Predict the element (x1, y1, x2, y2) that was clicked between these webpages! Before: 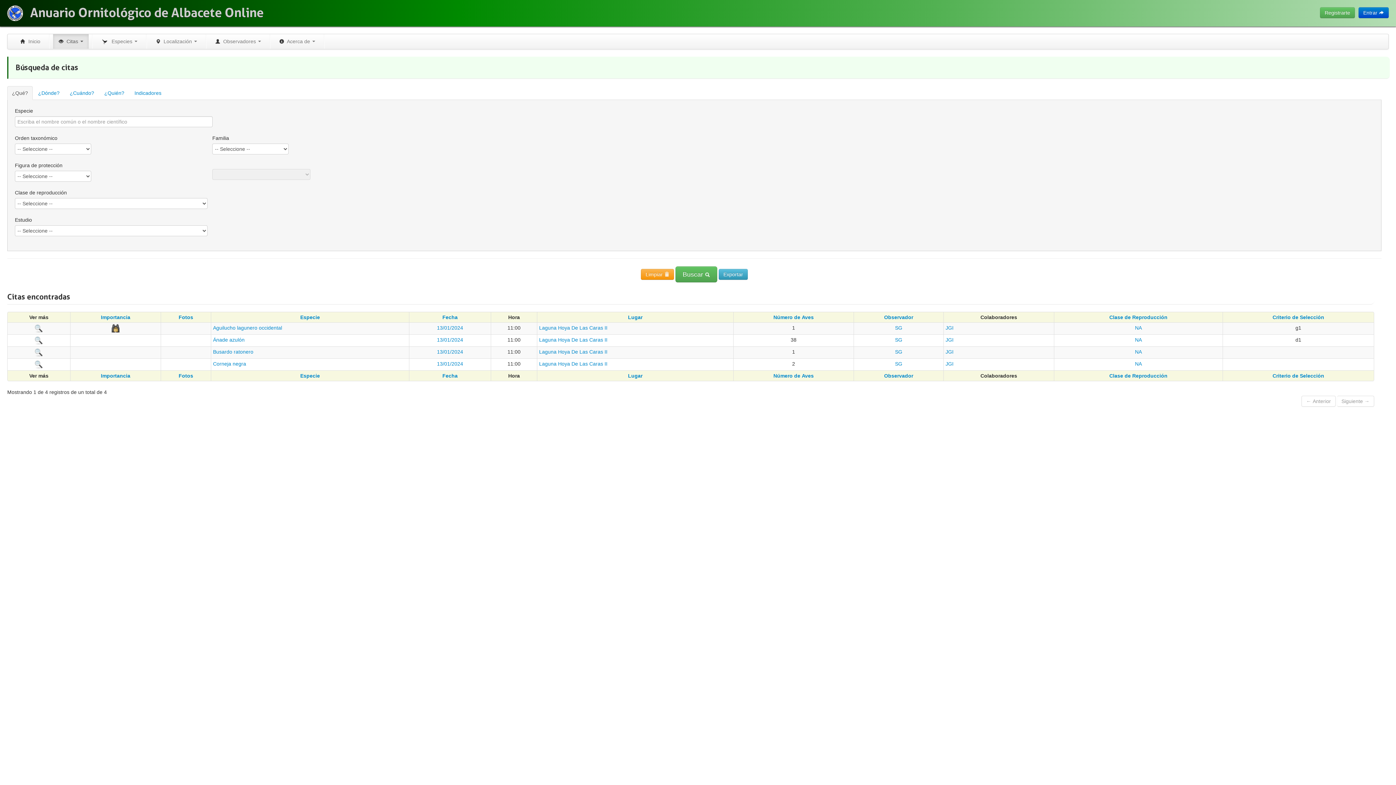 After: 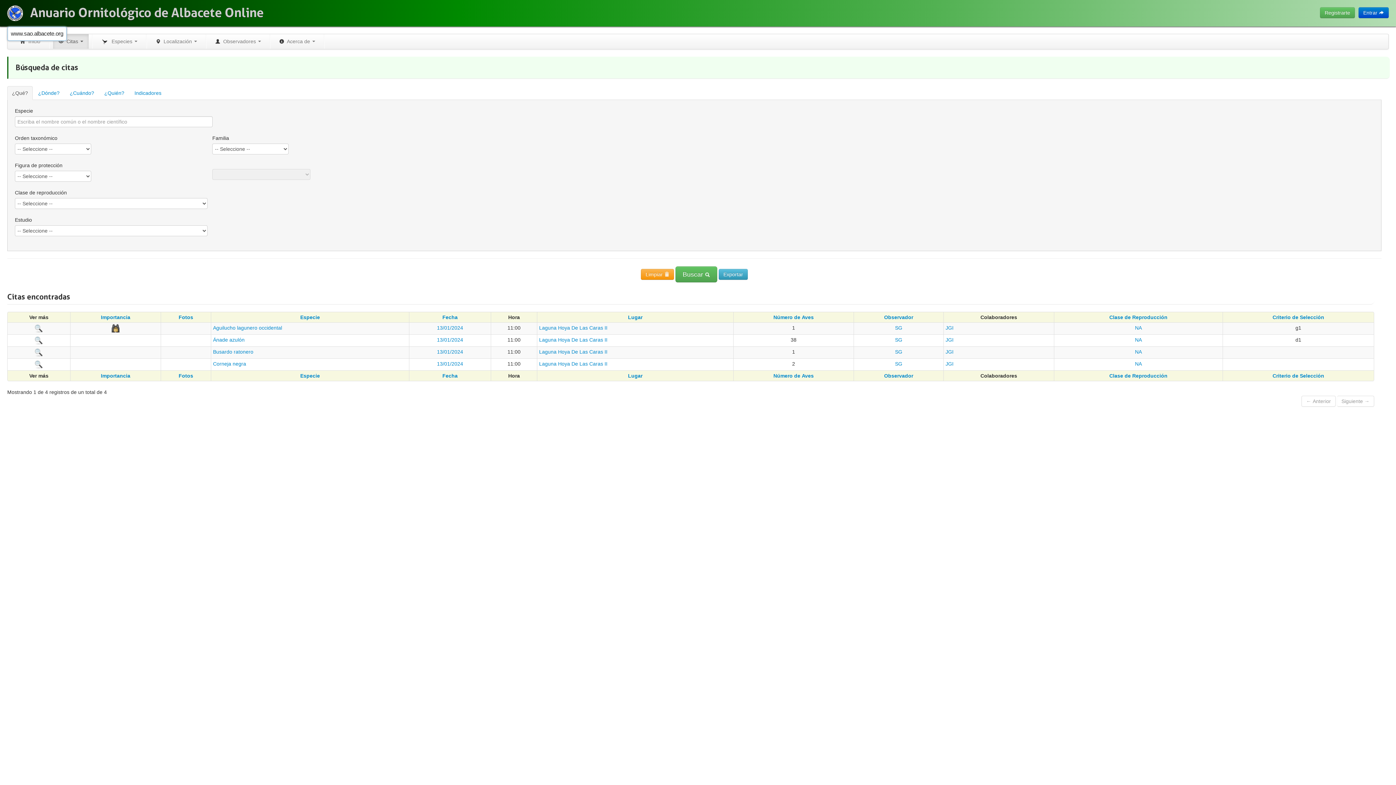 Action: bbox: (7, 5, 22, 21)